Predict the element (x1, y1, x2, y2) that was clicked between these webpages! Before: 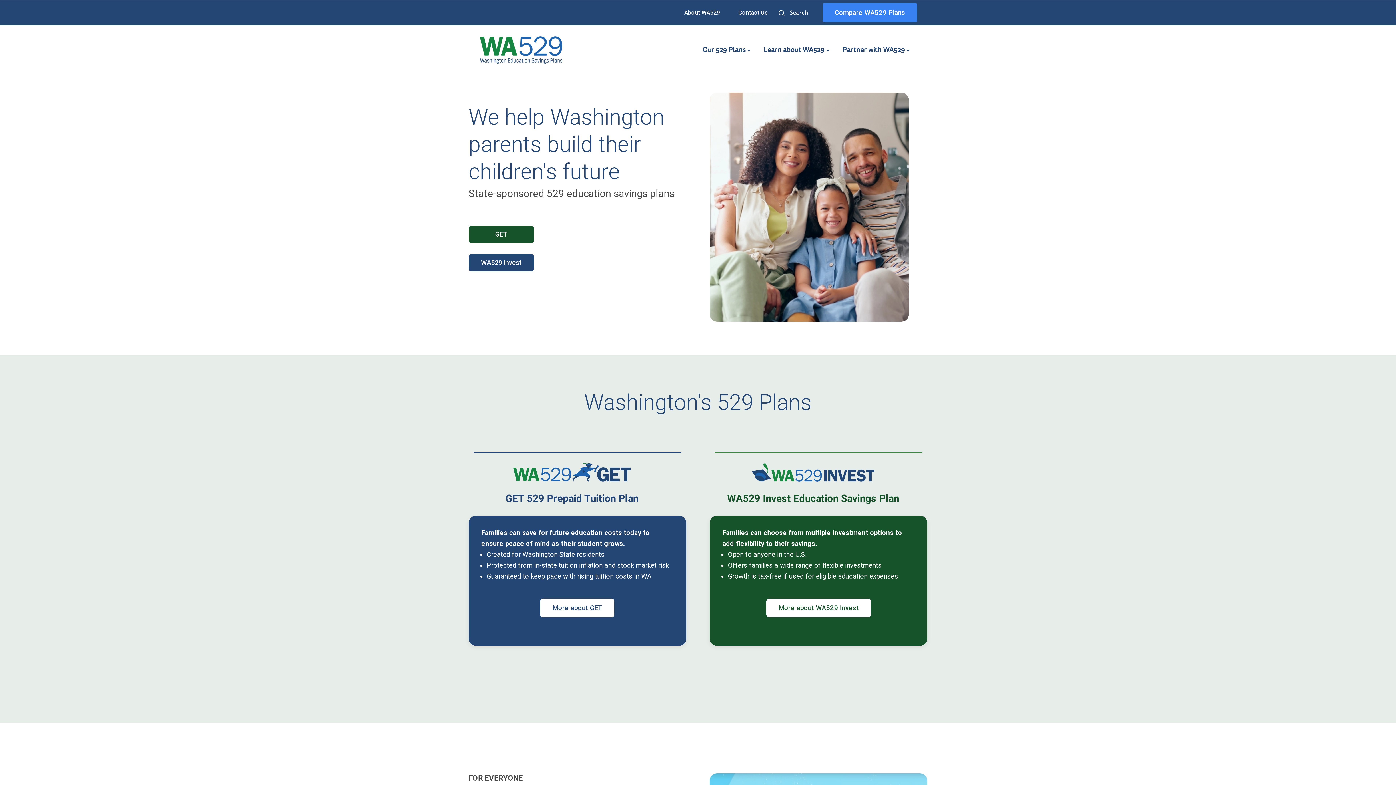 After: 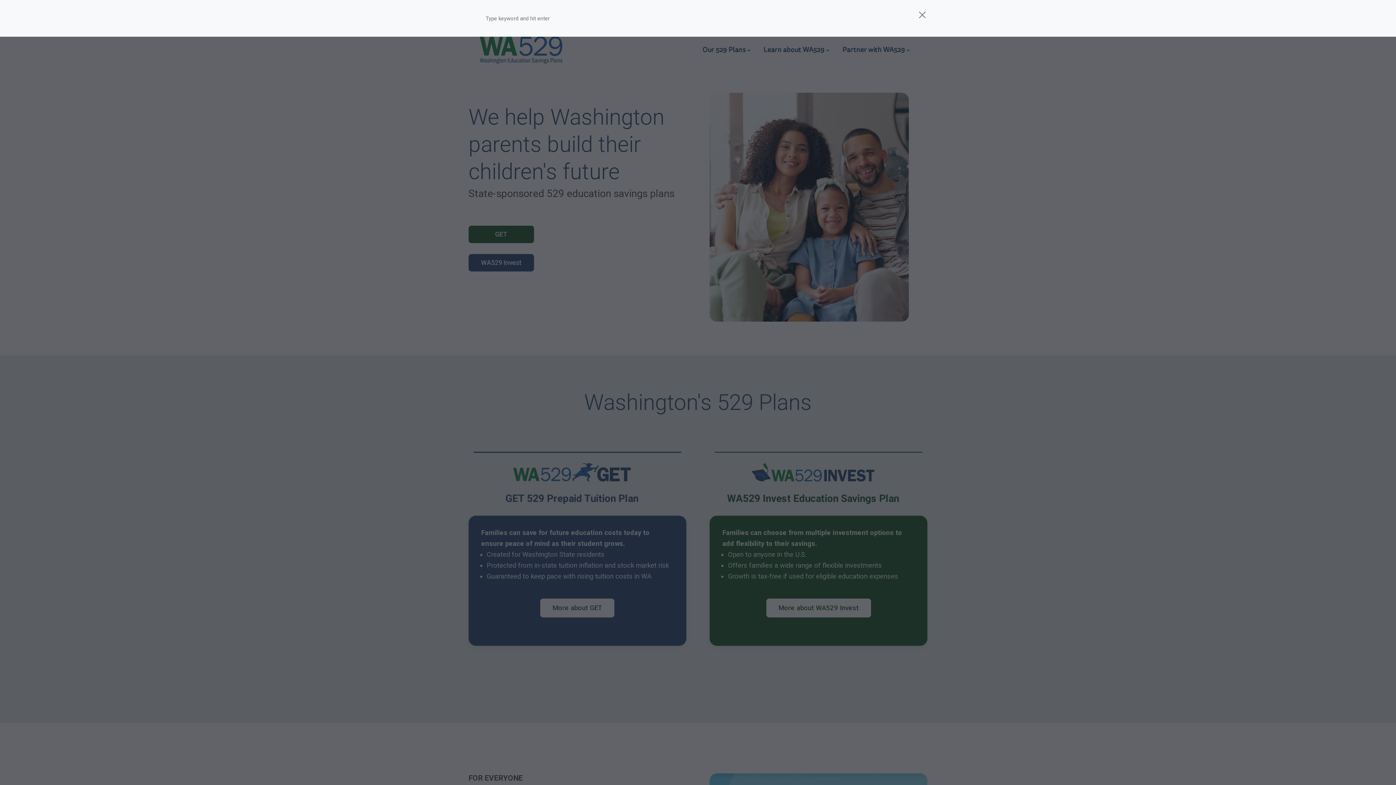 Action: label: Search bbox: (790, 8, 808, 17)